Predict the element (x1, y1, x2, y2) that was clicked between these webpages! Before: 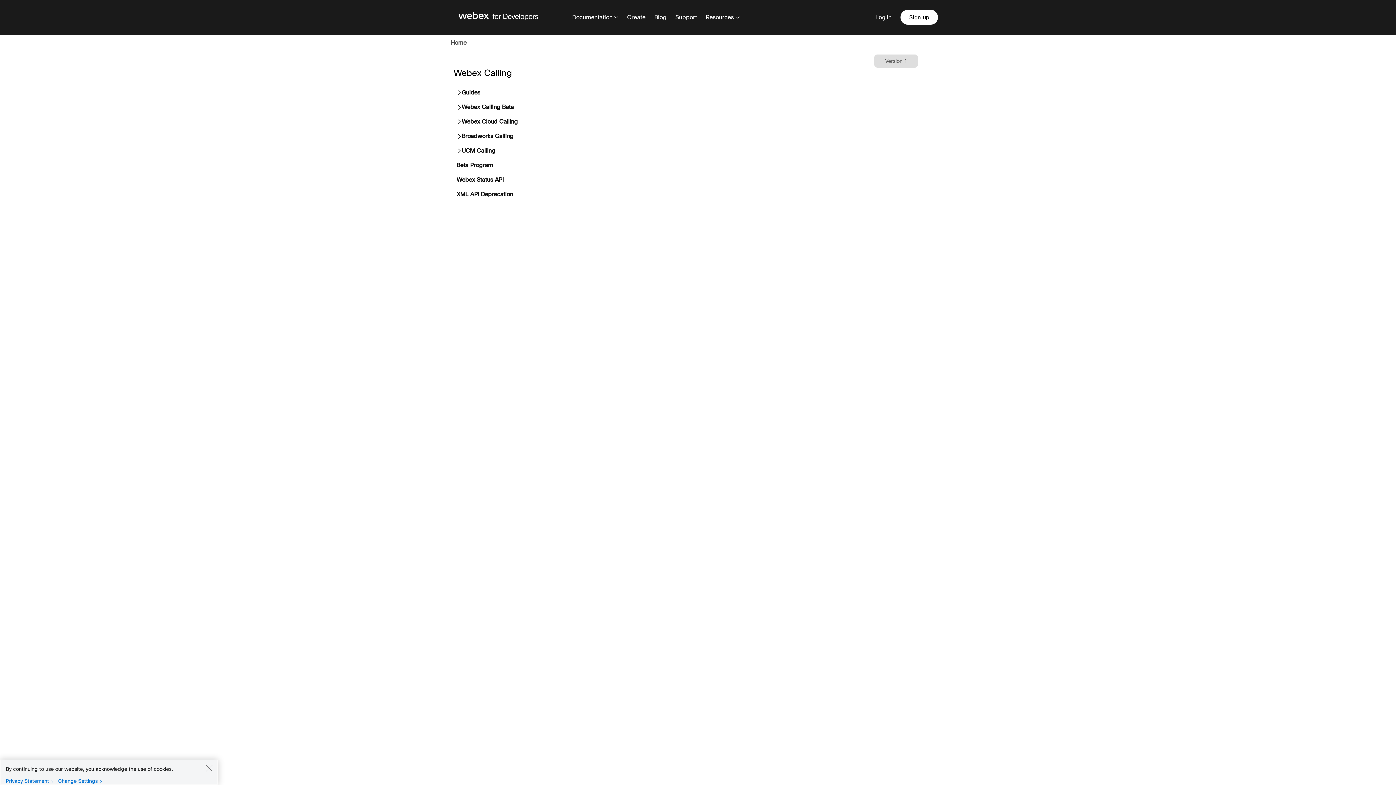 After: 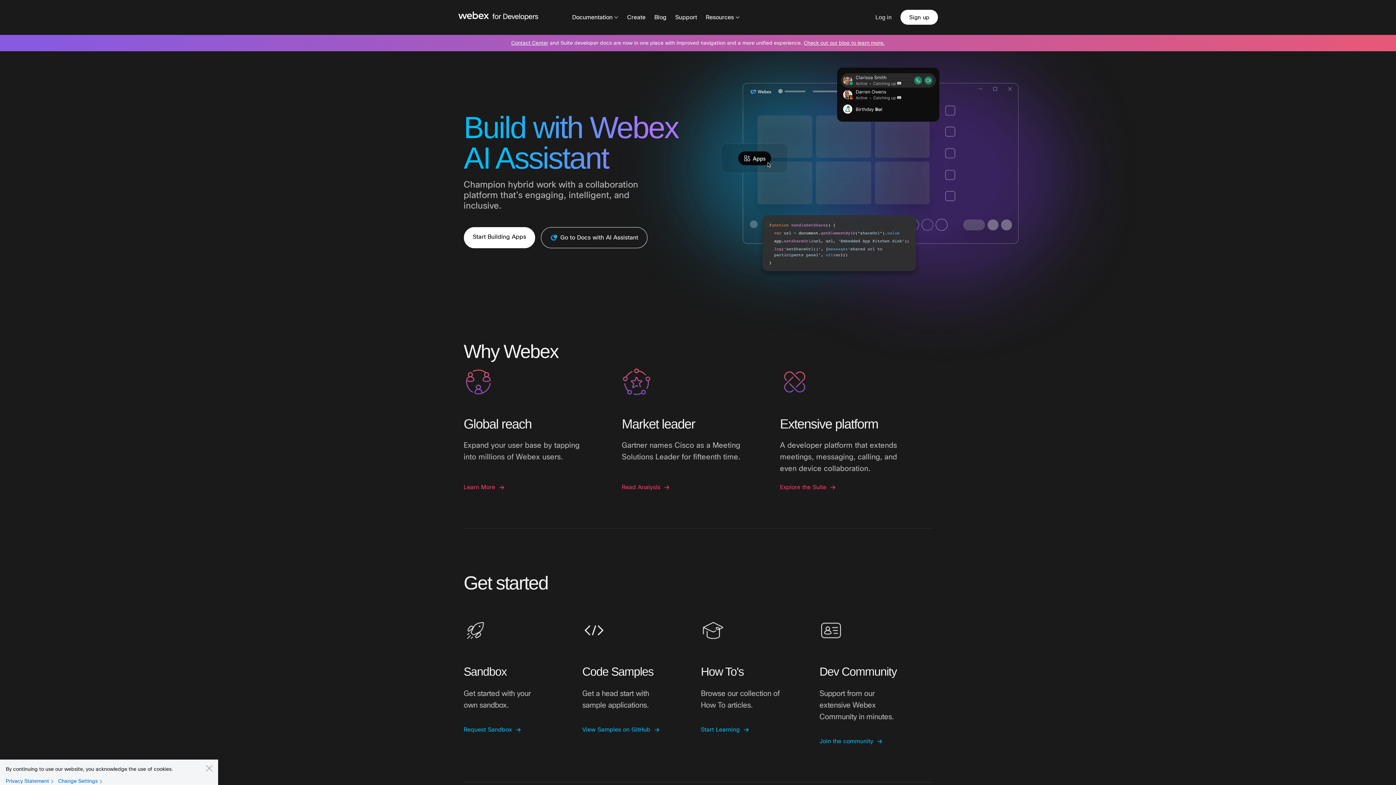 Action: bbox: (458, 8, 538, 26) label: Webex for Developers, Home